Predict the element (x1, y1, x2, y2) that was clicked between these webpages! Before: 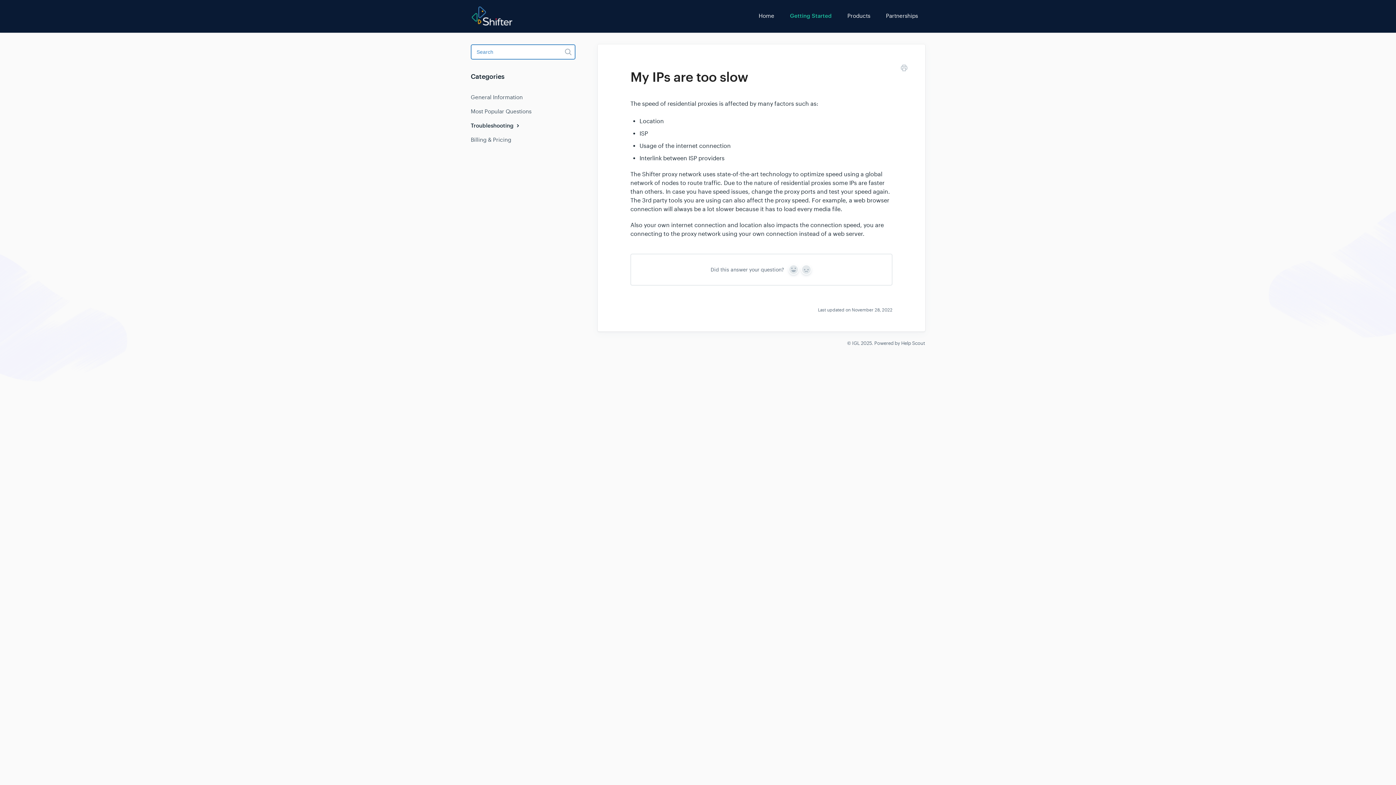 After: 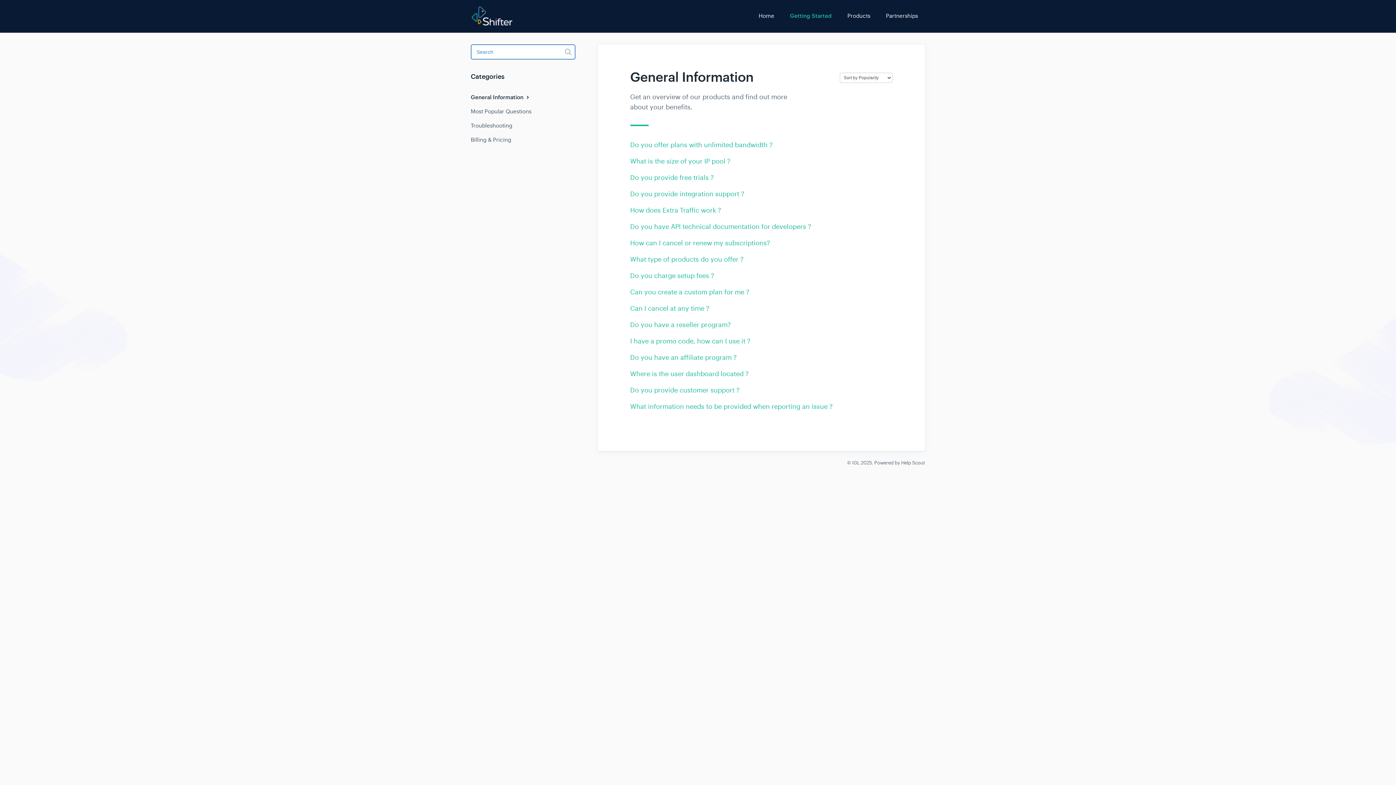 Action: label: General Information bbox: (470, 90, 528, 104)